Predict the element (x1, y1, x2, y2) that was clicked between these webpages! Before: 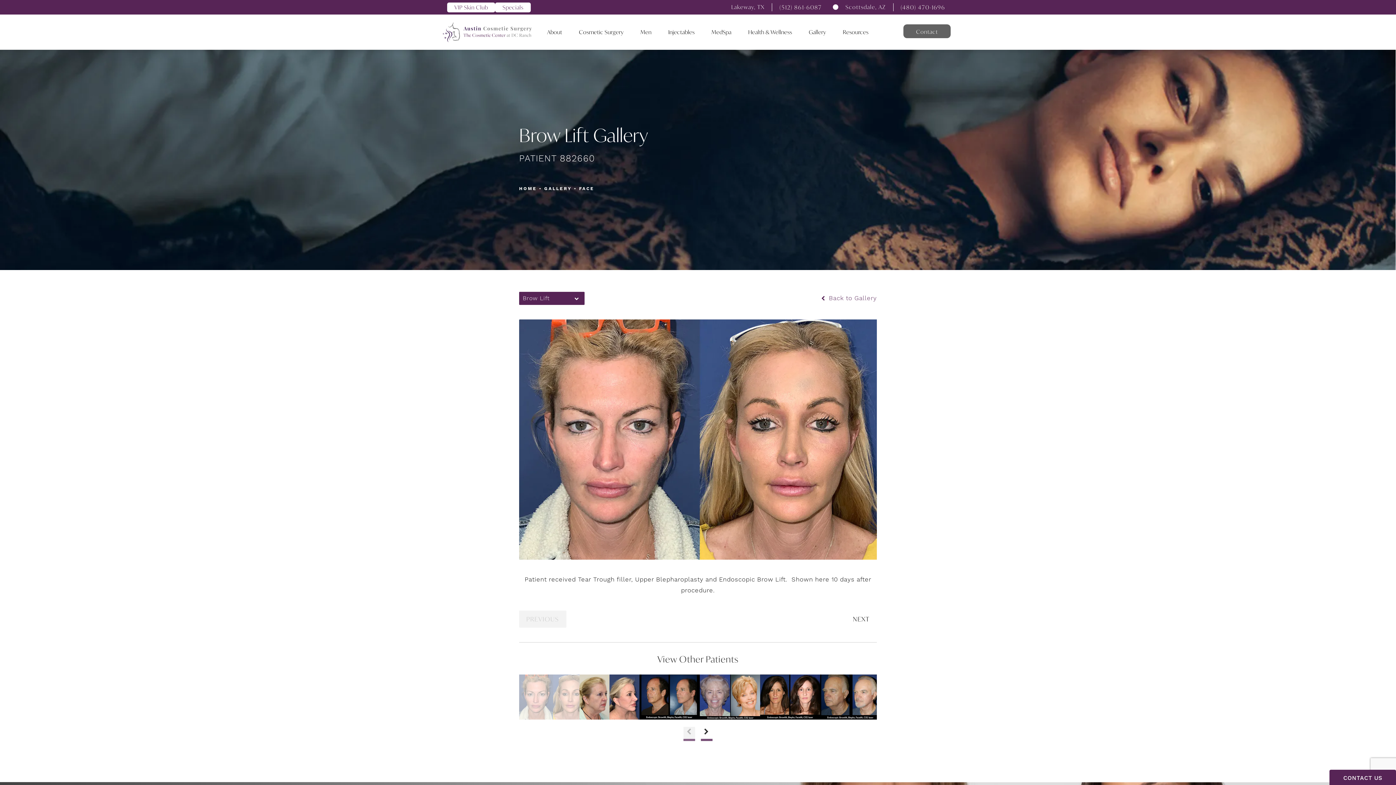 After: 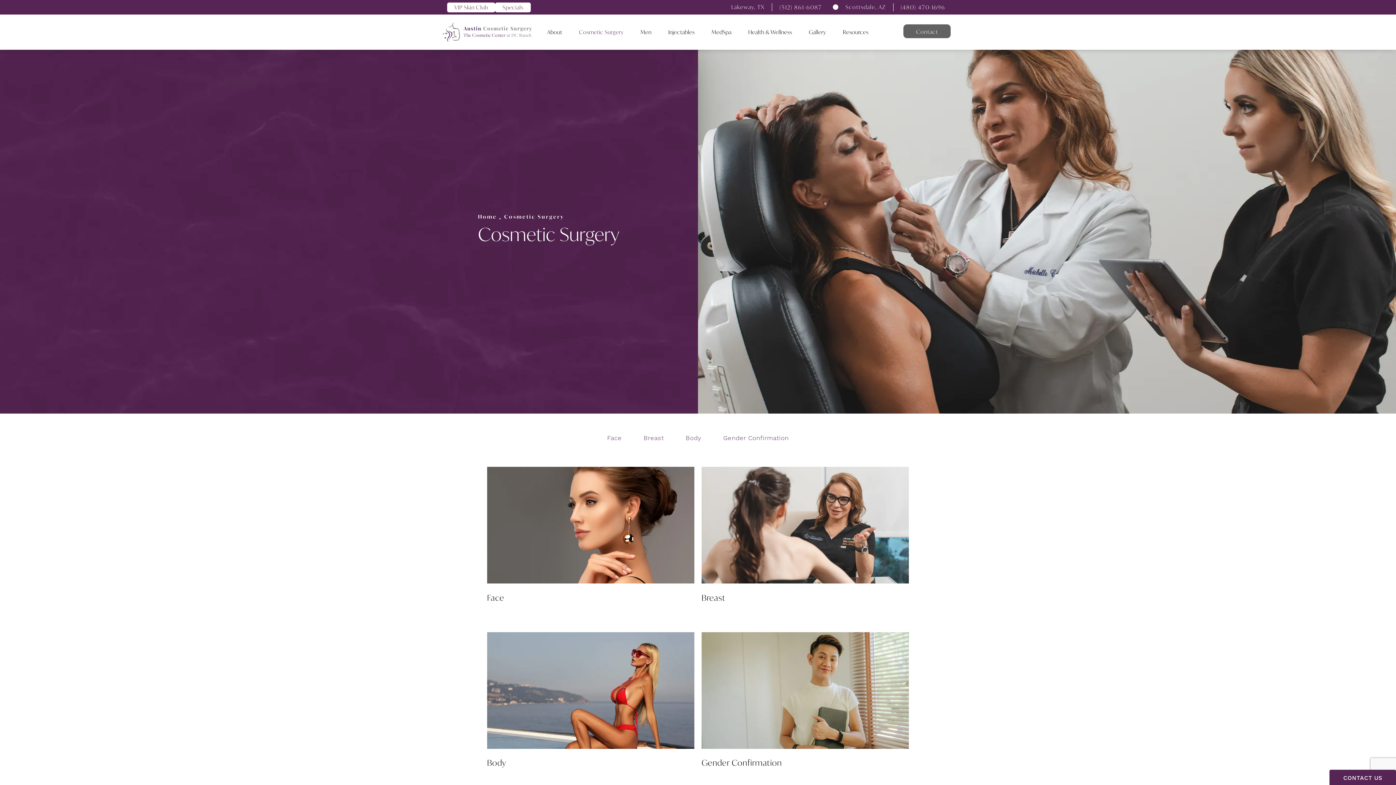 Action: label: Cosmetic Surgery bbox: (575, 27, 629, 36)